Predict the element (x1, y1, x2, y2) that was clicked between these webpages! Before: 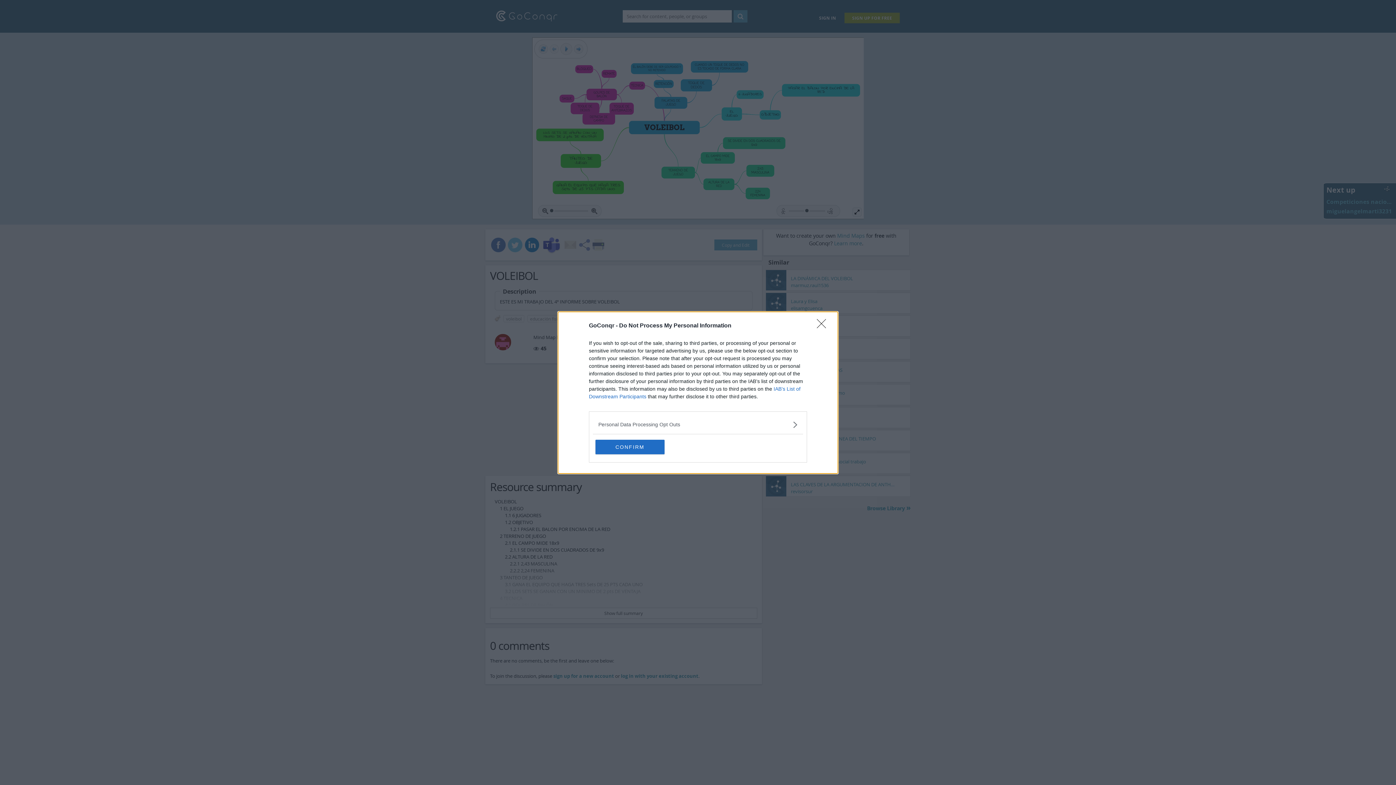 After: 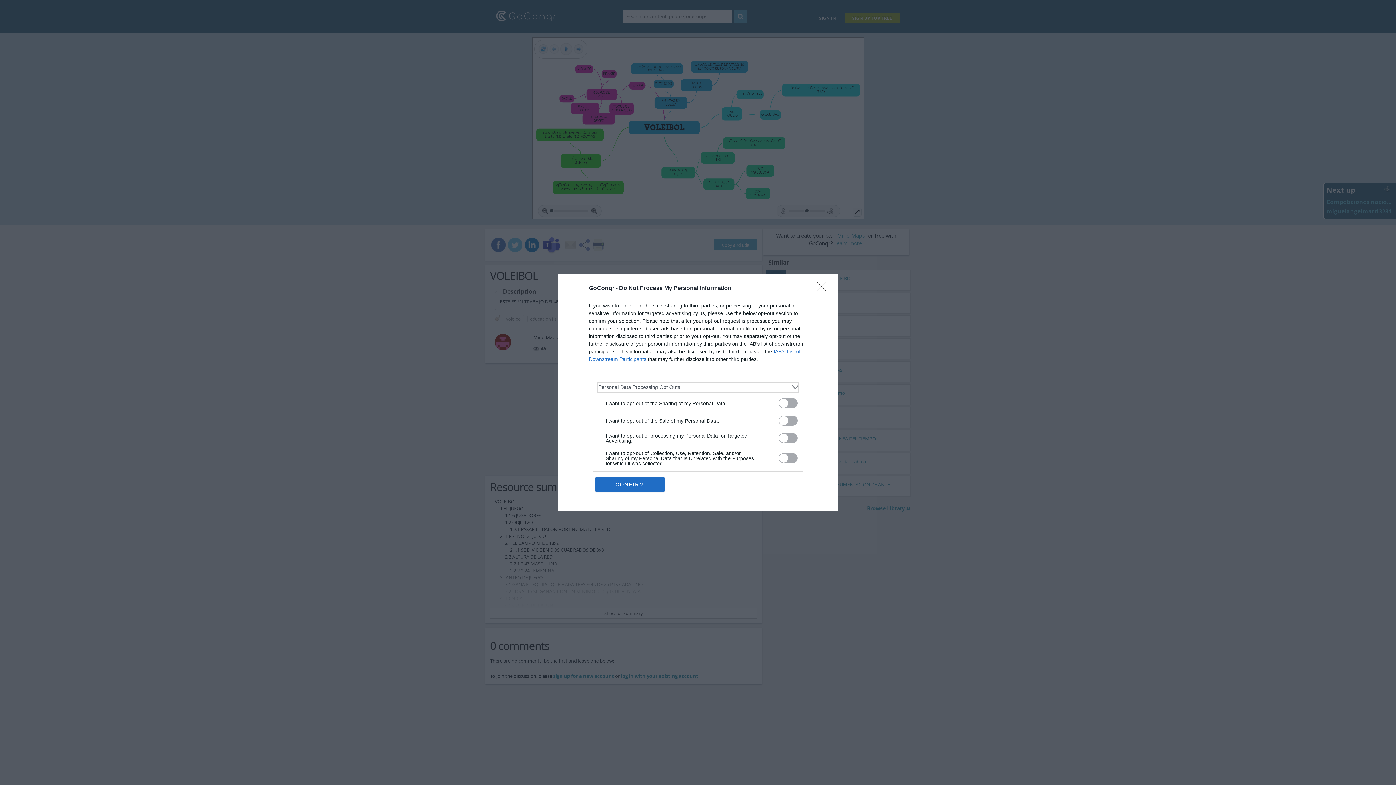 Action: bbox: (598, 420, 797, 428) label: Opt-Outs